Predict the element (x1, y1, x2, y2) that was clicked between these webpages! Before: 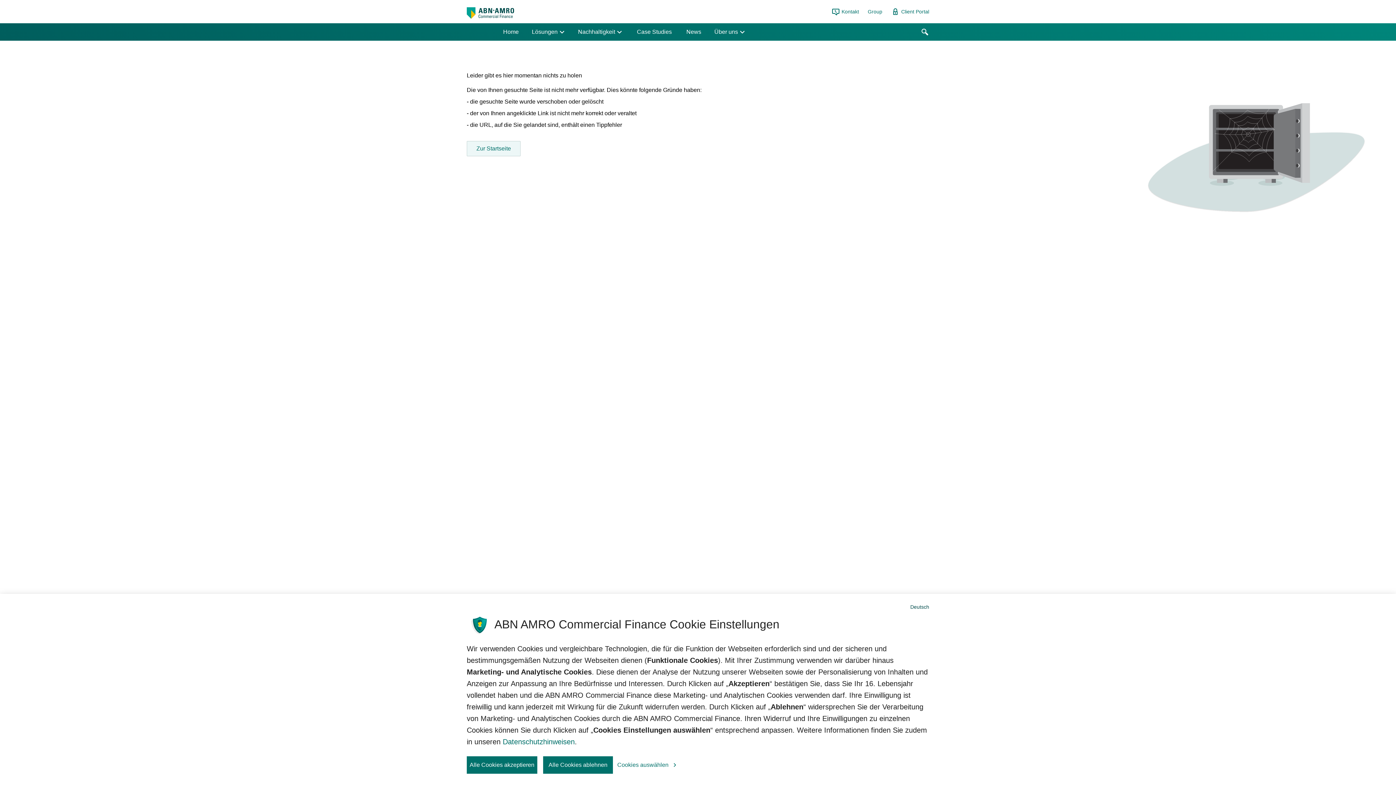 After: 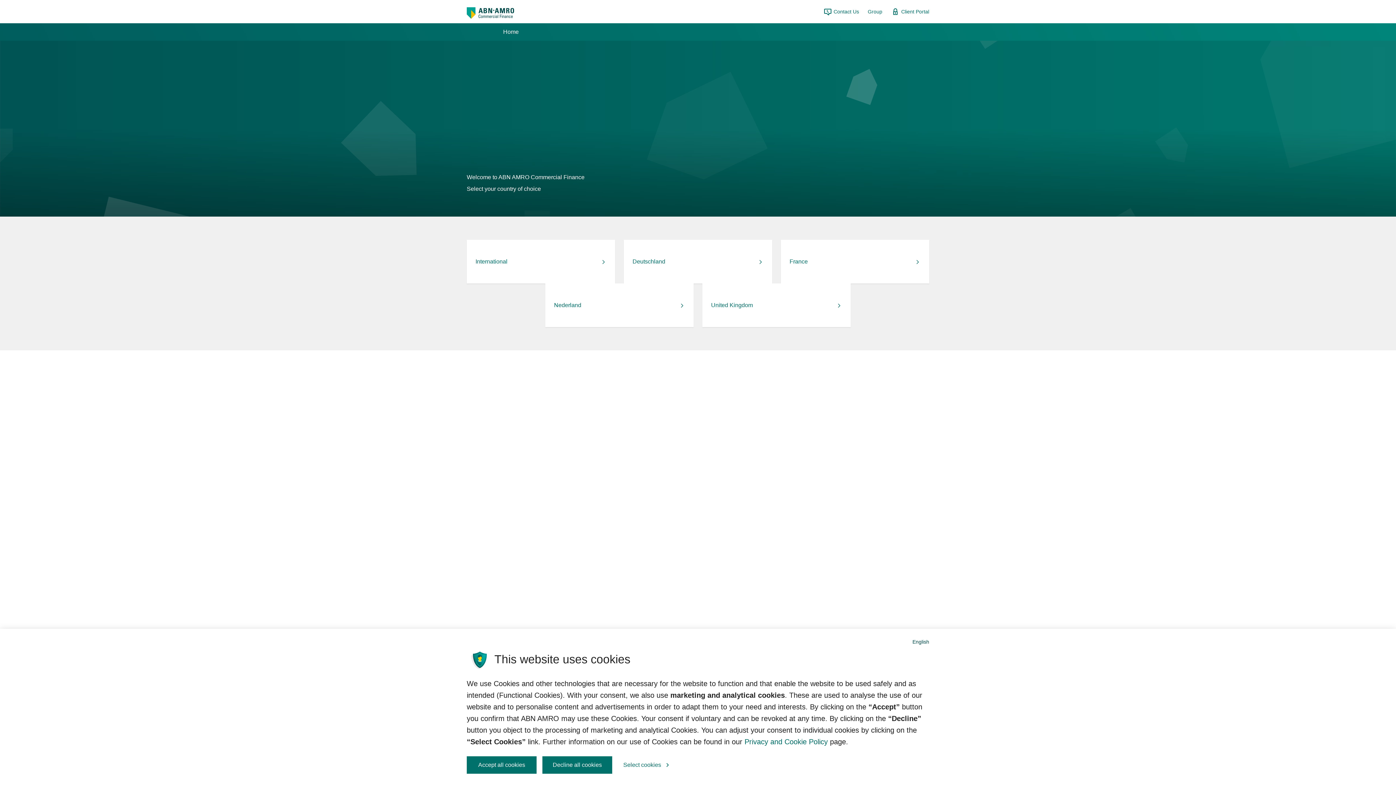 Action: label: Group bbox: (859, 7, 882, 16)